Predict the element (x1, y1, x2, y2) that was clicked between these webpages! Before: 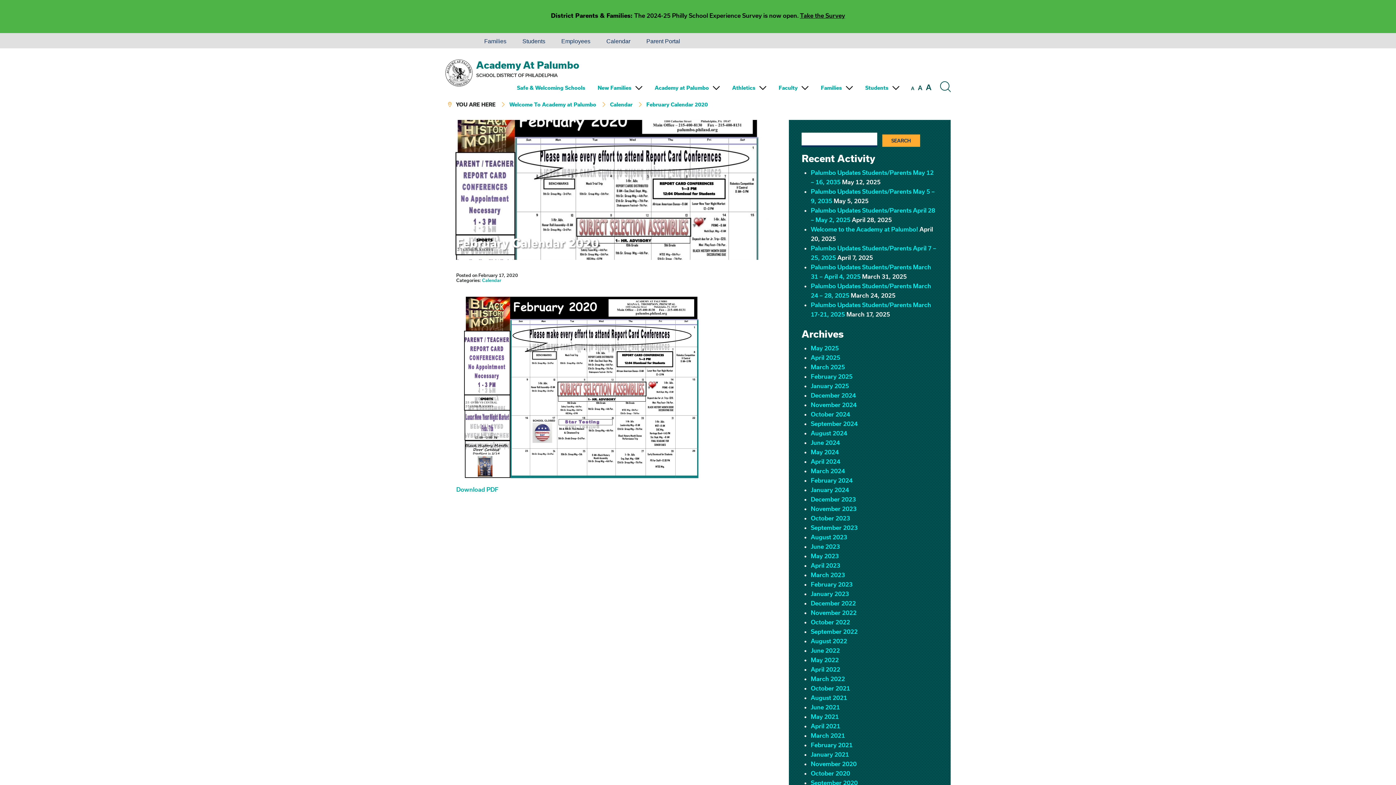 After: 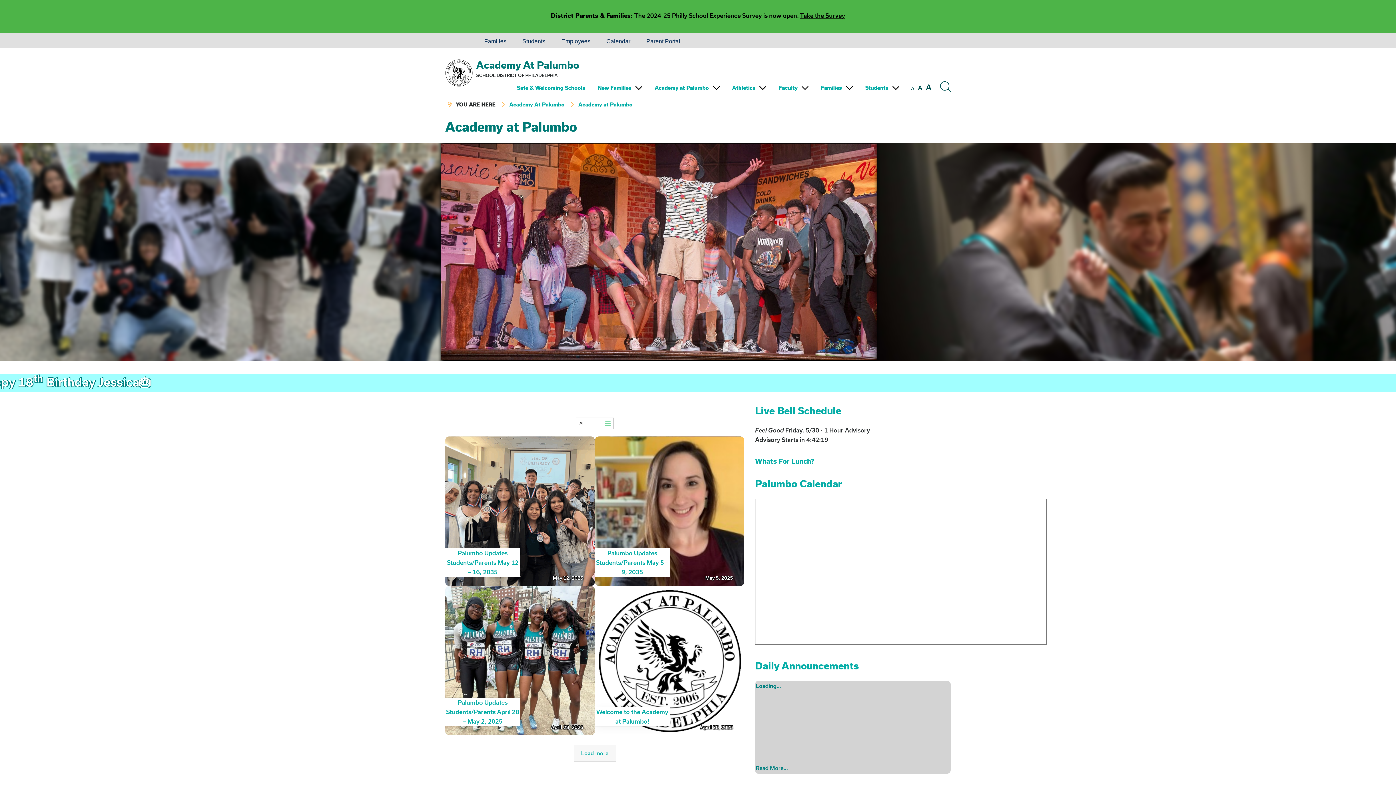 Action: bbox: (476, 59, 579, 70) label: Academy At Palumbo